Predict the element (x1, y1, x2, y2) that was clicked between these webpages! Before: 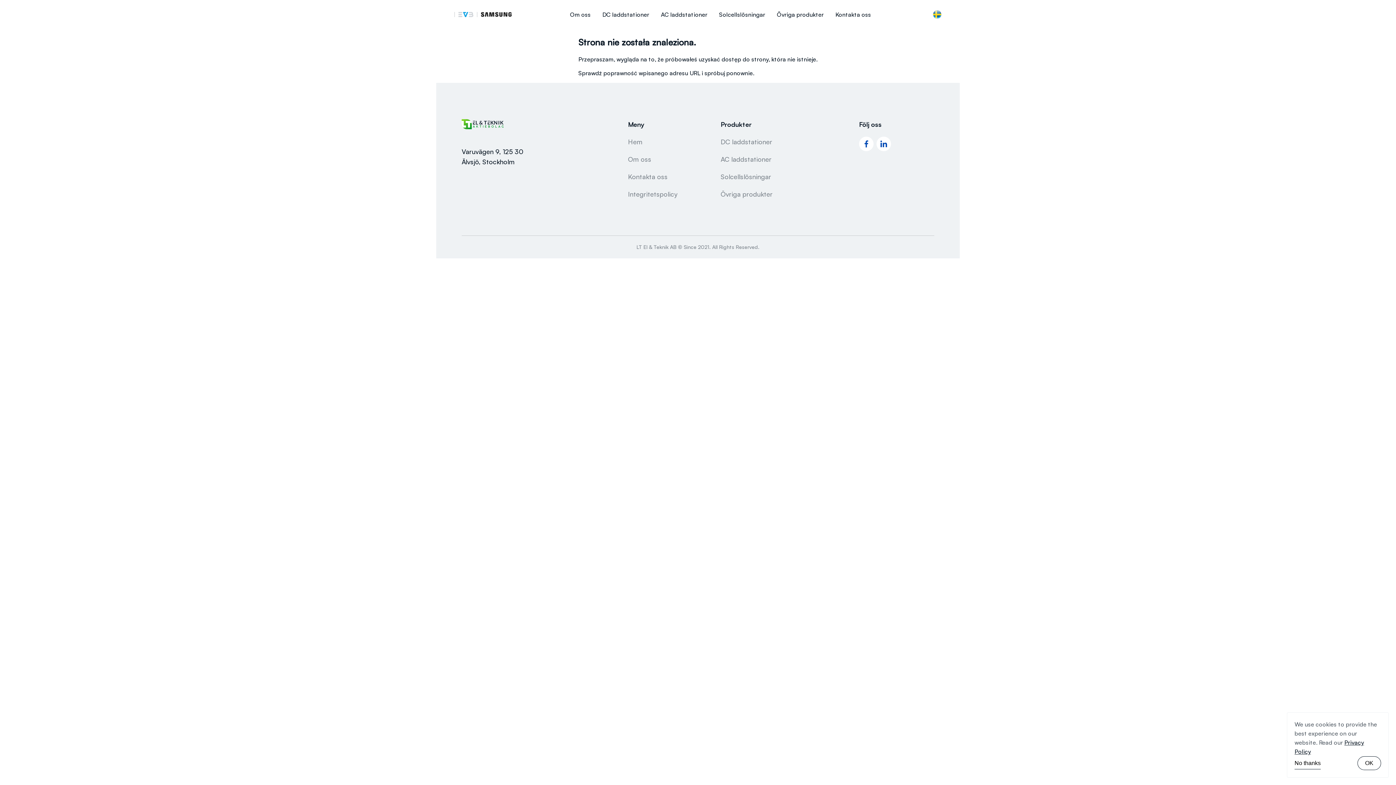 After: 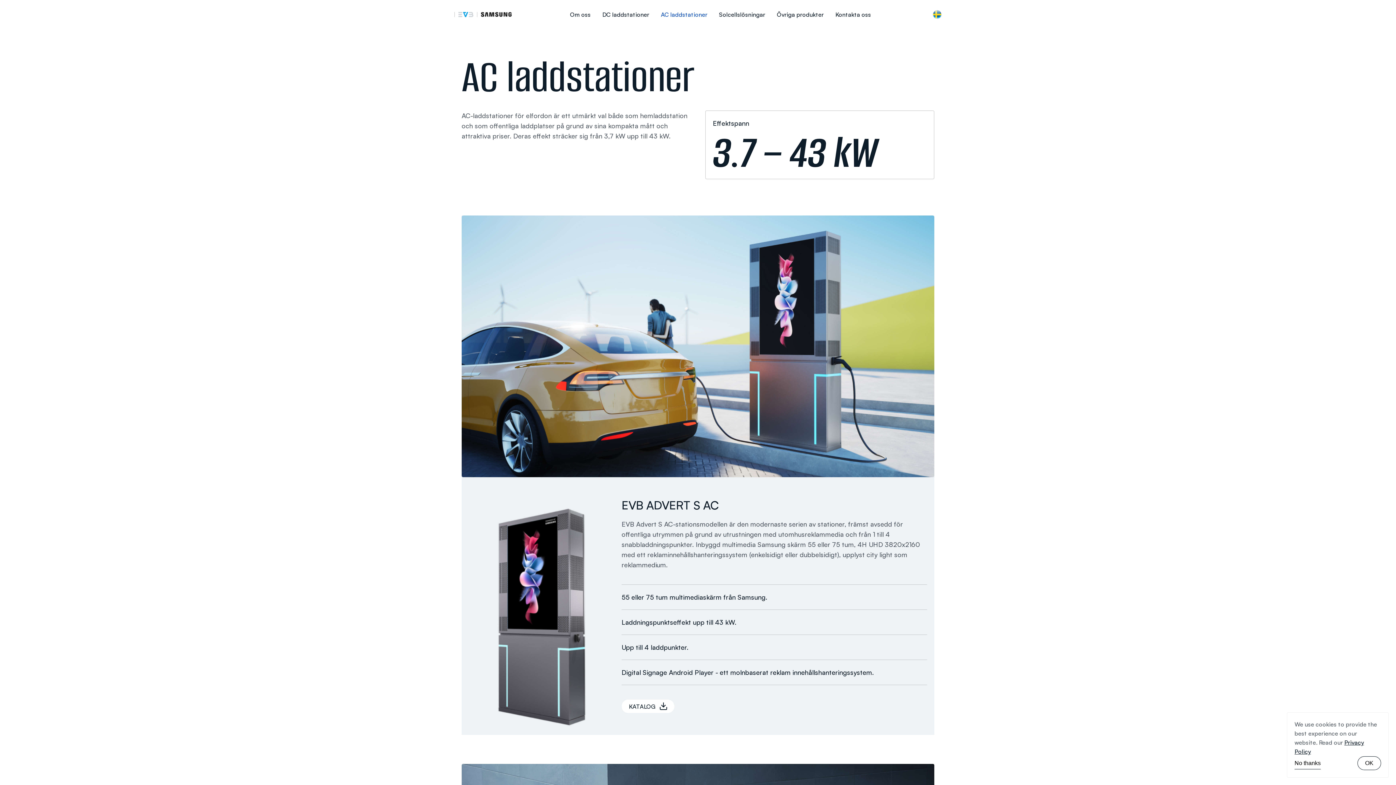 Action: bbox: (720, 155, 771, 163) label: AC laddstationer